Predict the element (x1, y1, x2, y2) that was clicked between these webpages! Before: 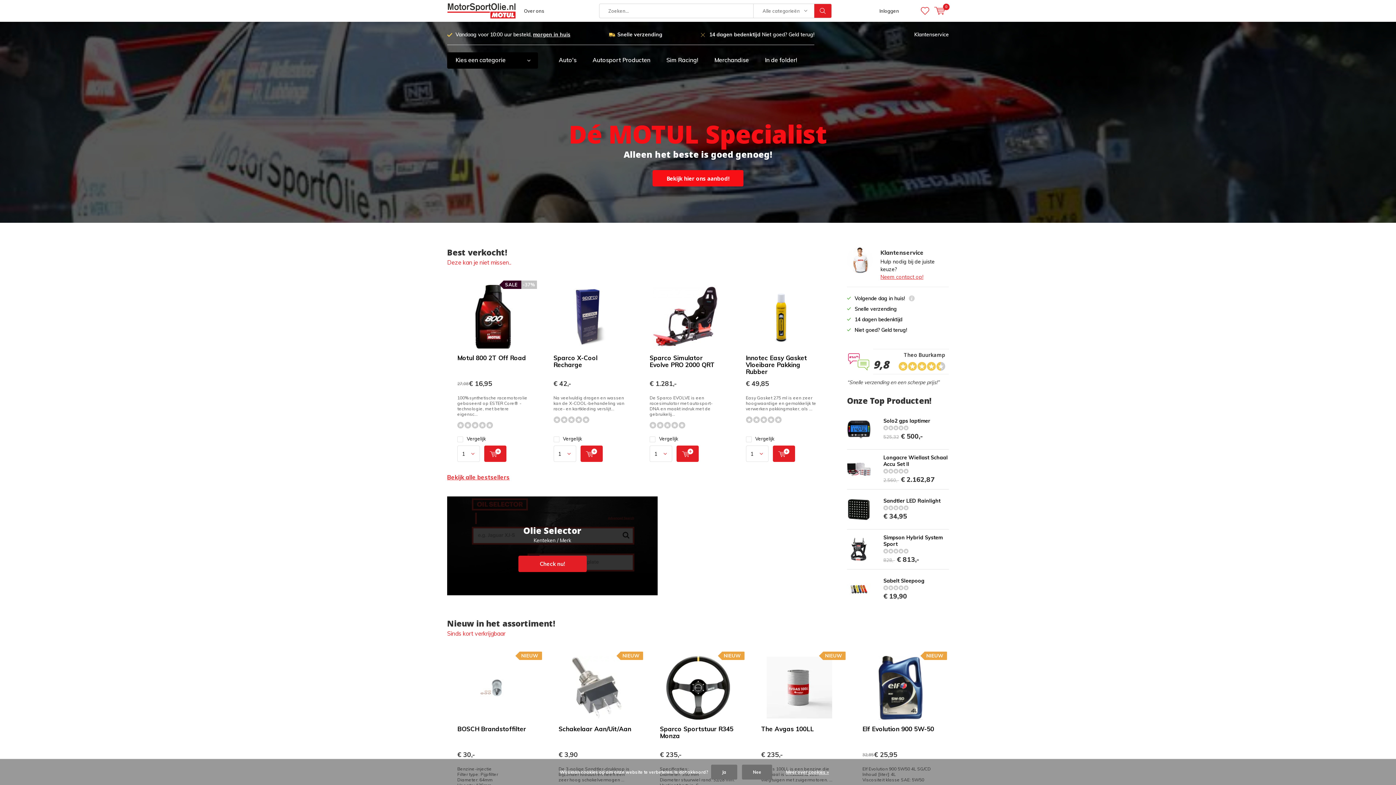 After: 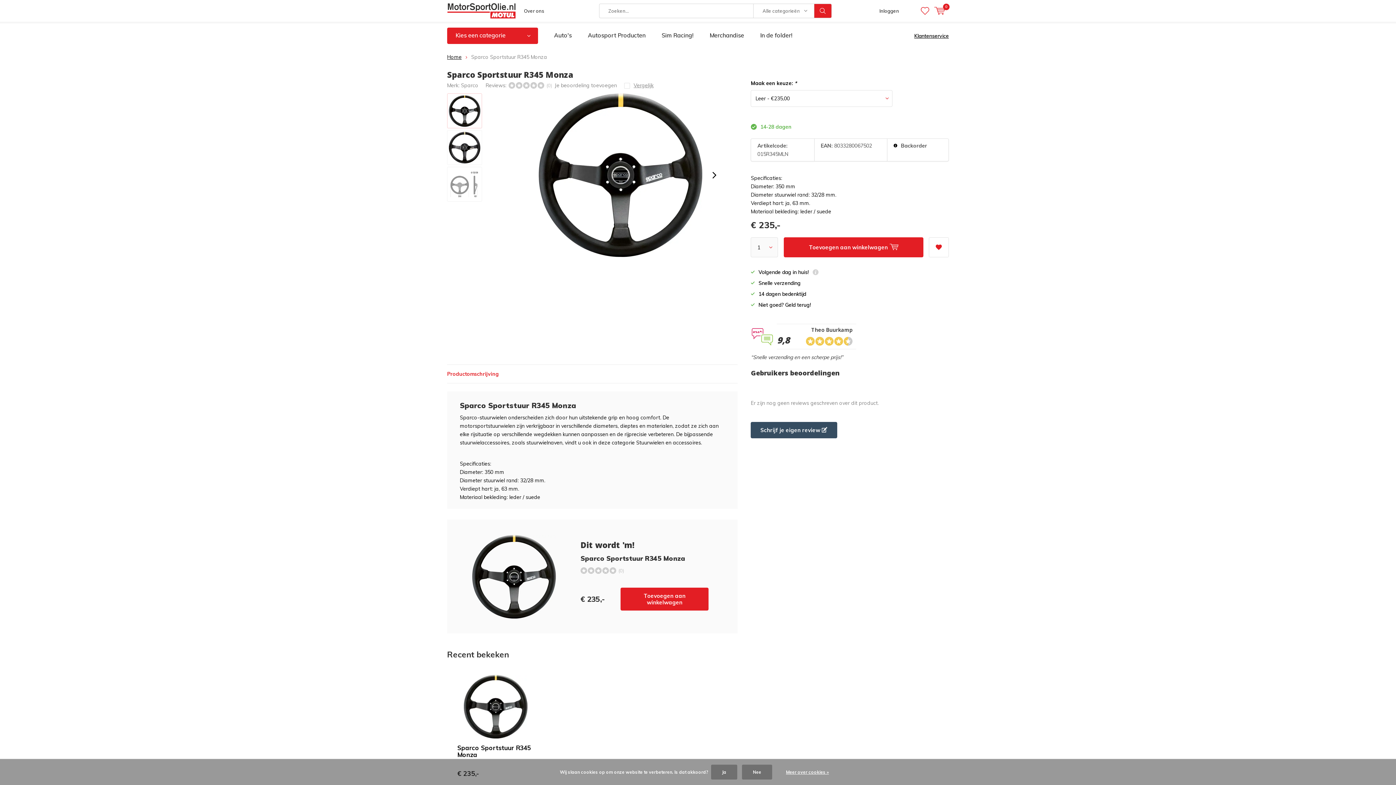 Action: bbox: (665, 656, 730, 720)